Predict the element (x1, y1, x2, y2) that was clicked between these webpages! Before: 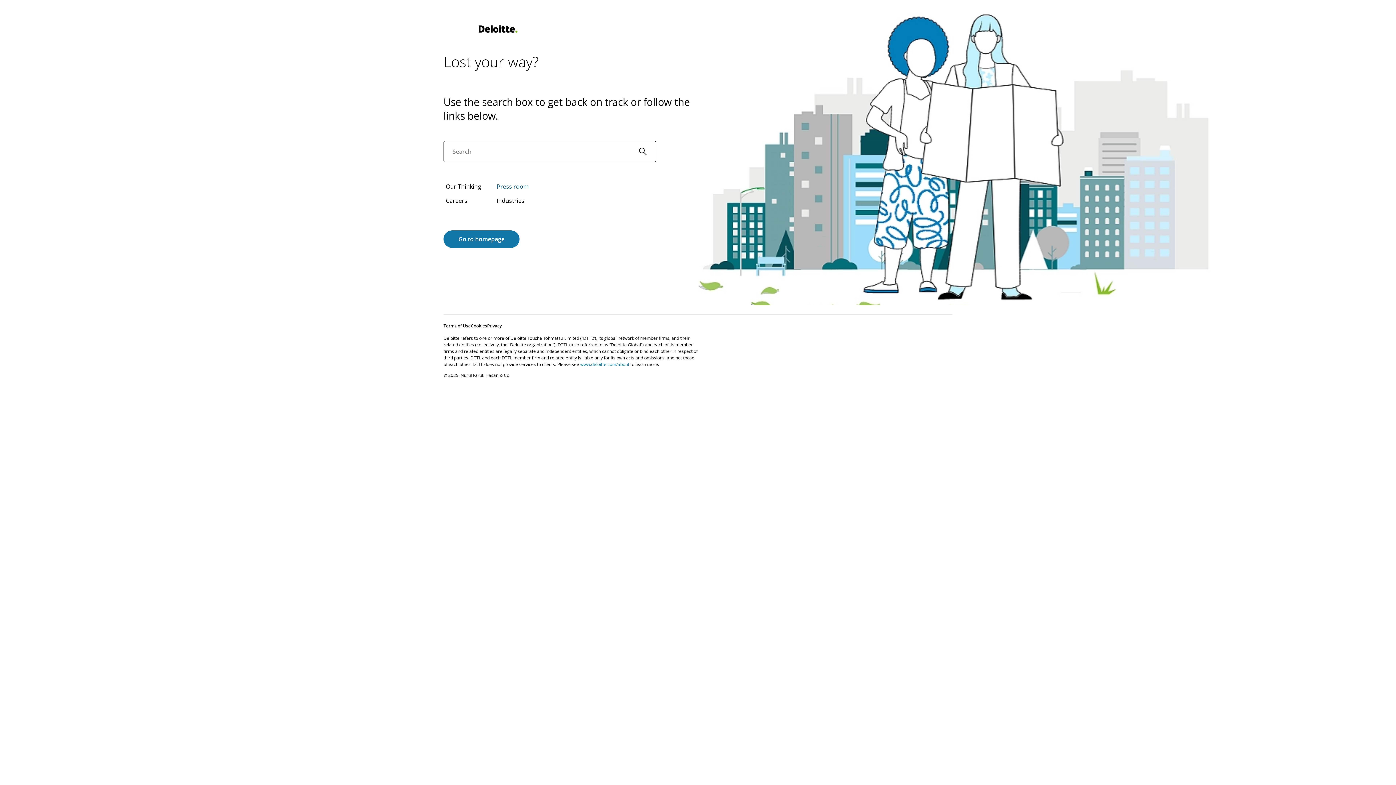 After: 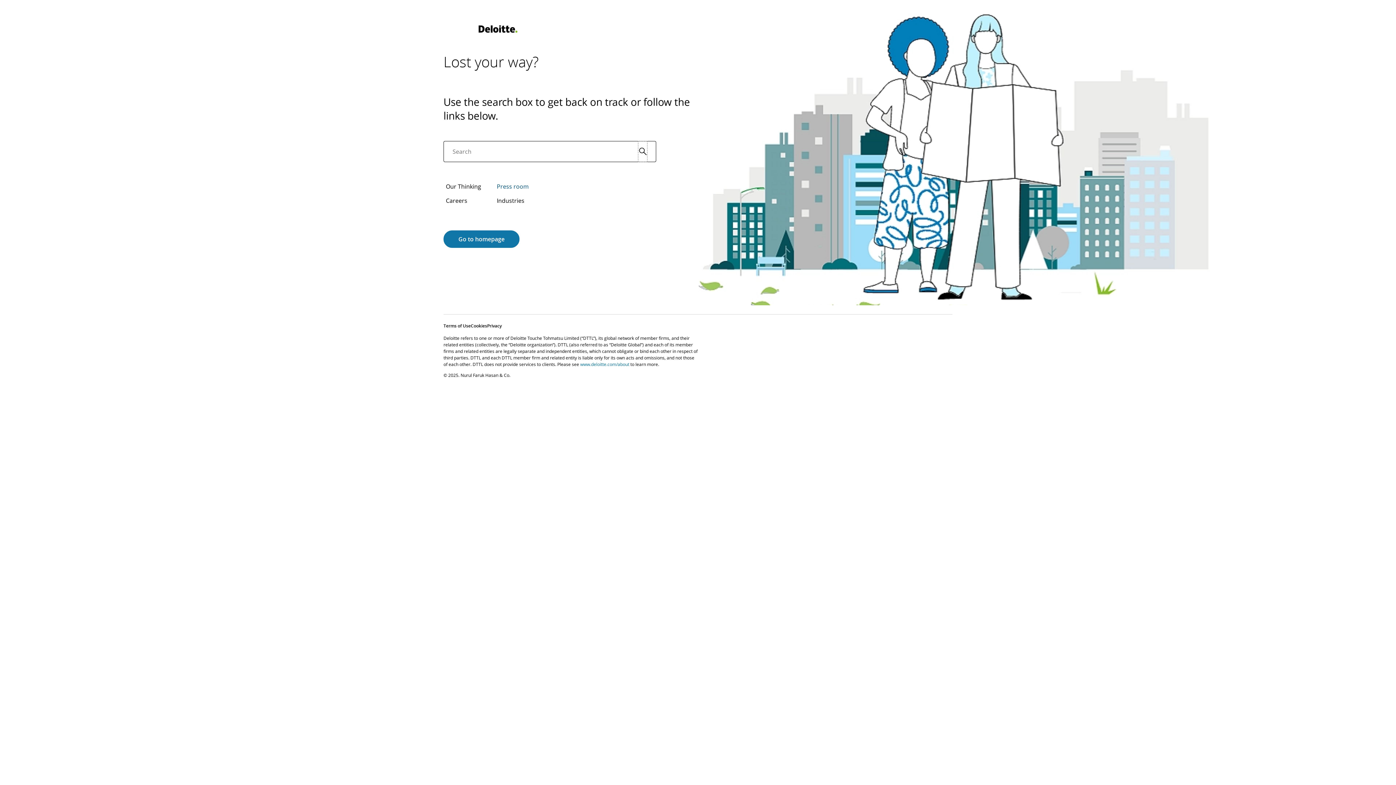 Action: bbox: (638, 141, 647, 161) label: Search Icon